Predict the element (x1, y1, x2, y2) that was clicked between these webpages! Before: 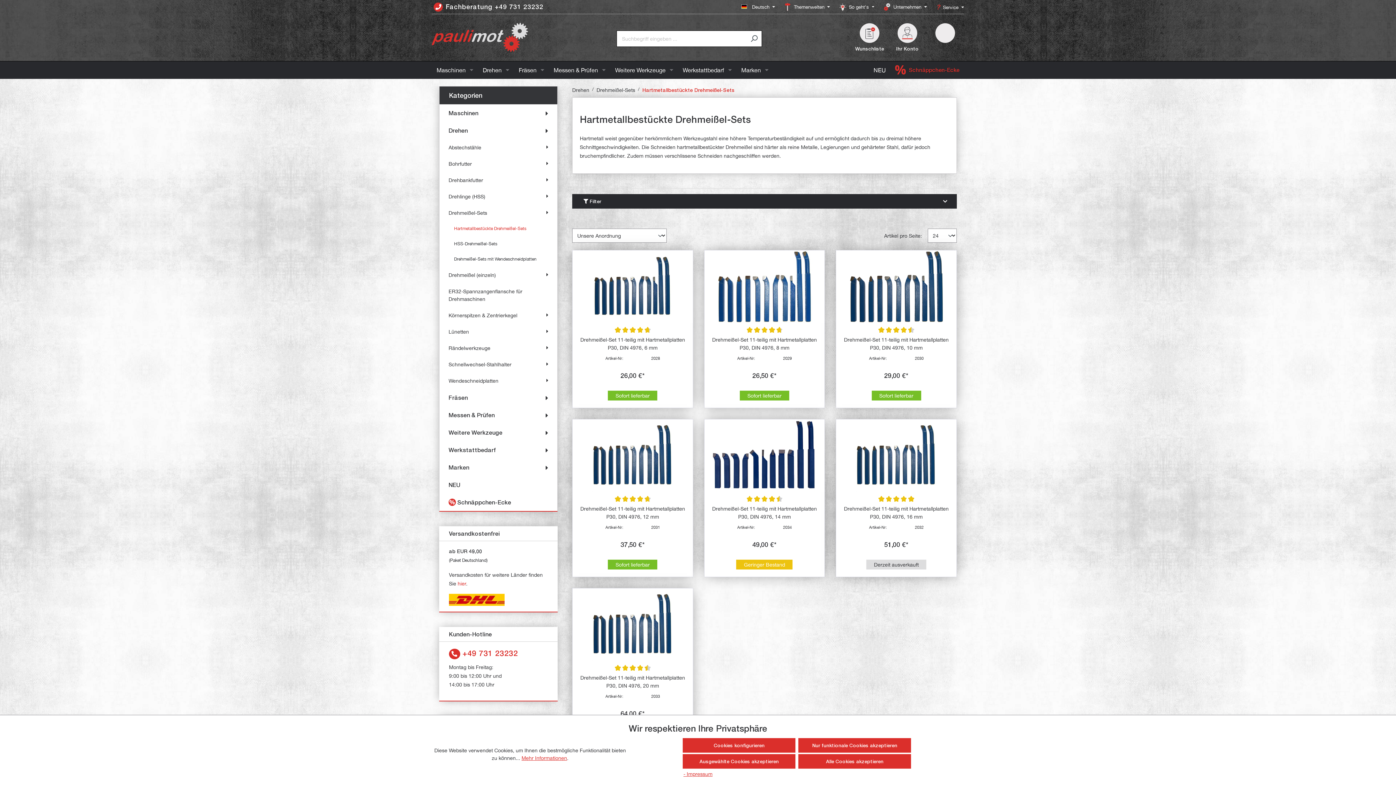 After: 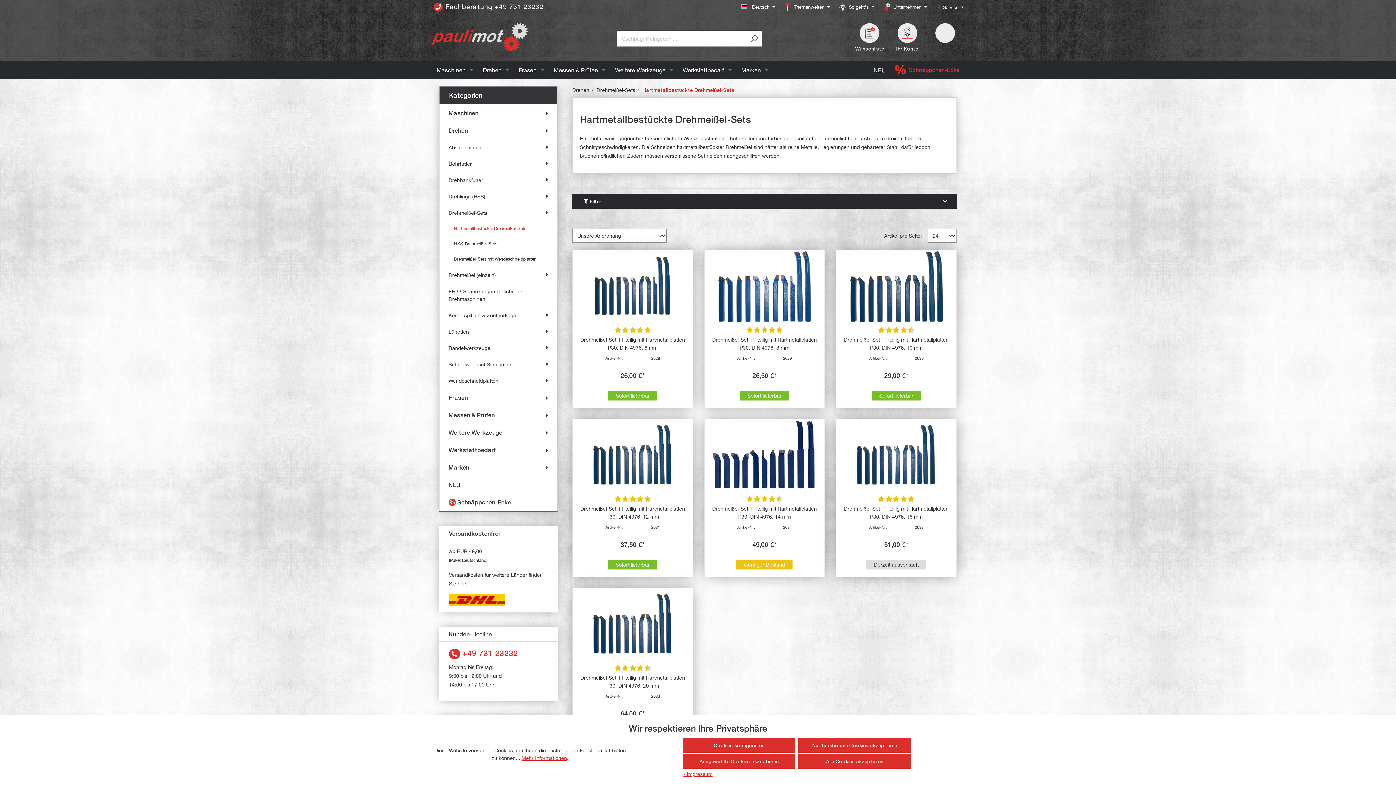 Action: bbox: (439, 221, 557, 236) label: Hartmetallbestückte Drehmeißel-Sets